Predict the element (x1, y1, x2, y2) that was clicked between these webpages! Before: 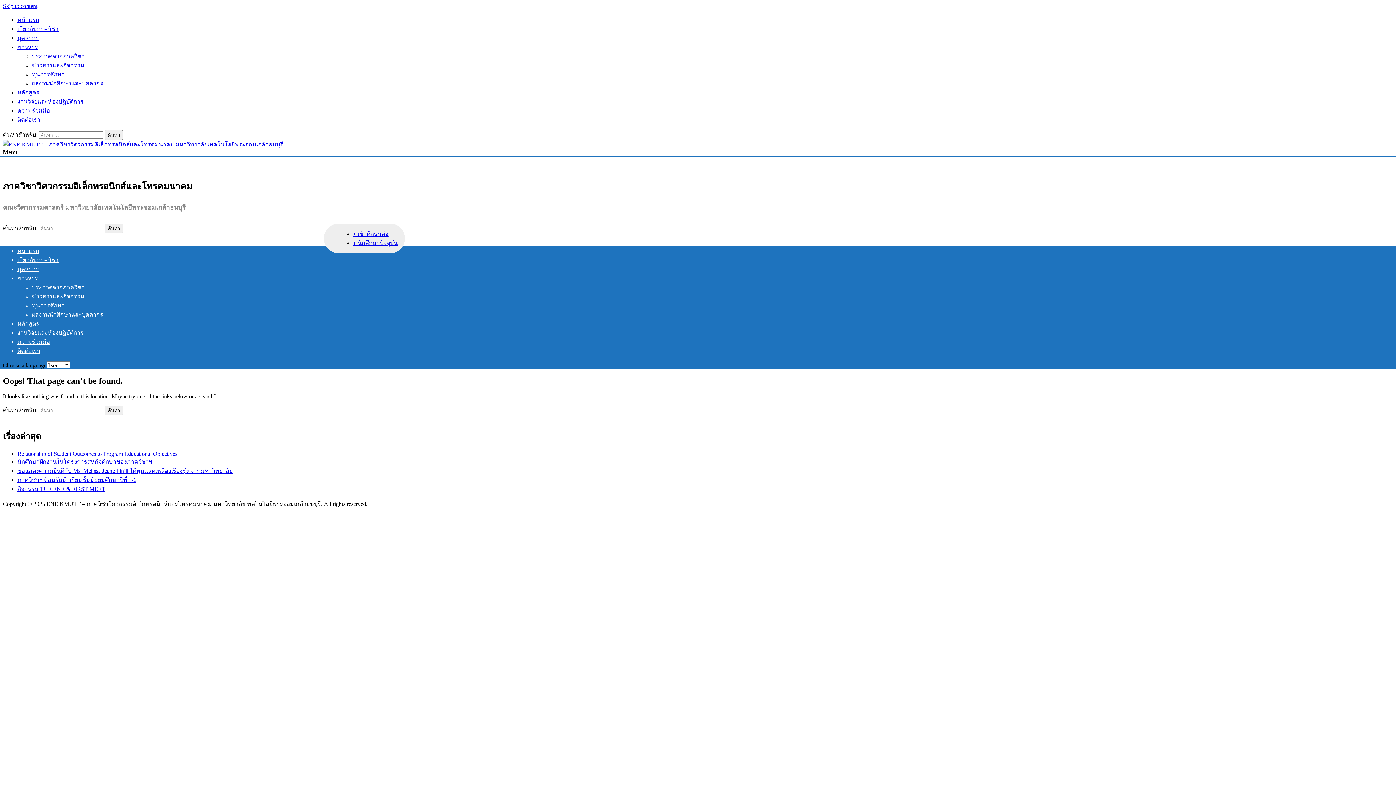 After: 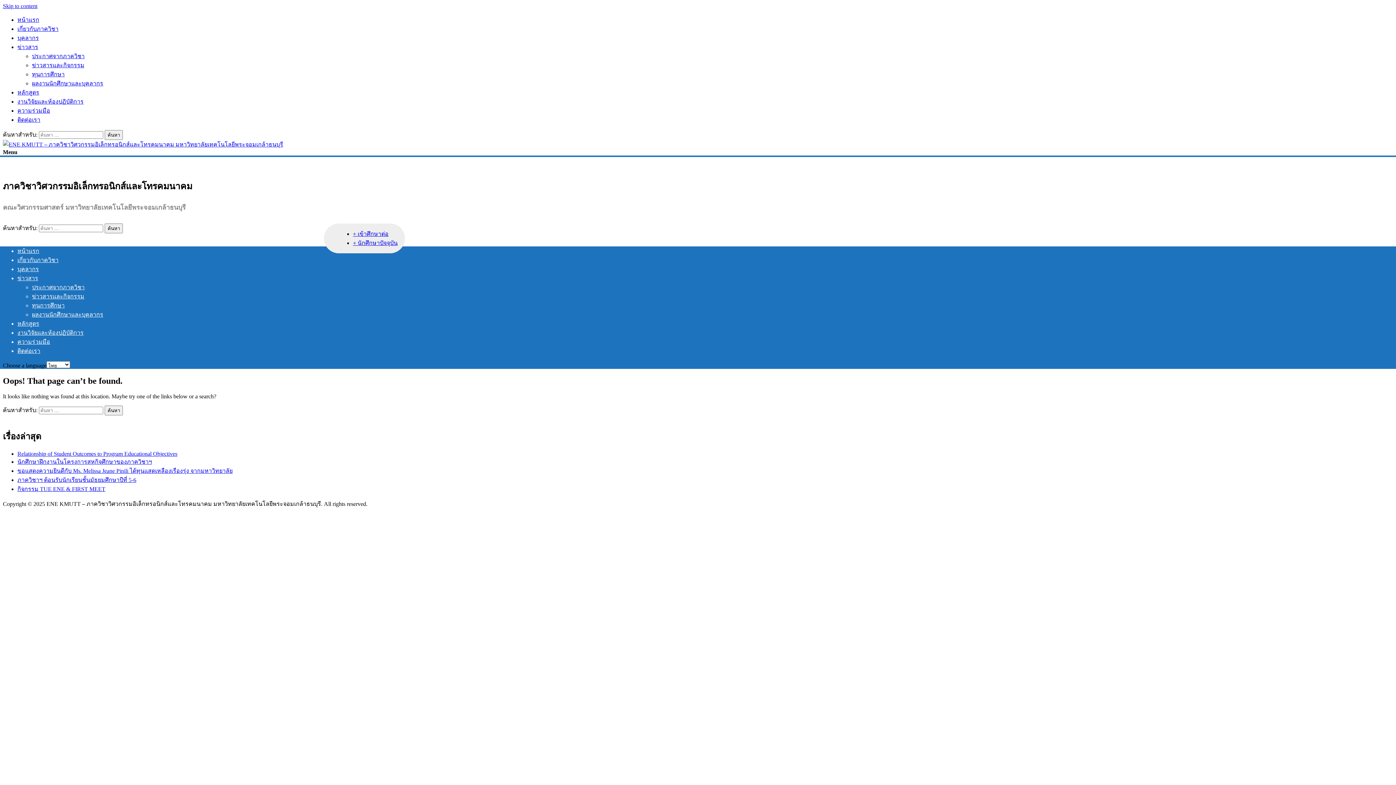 Action: label: Skip to content bbox: (2, 2, 37, 9)